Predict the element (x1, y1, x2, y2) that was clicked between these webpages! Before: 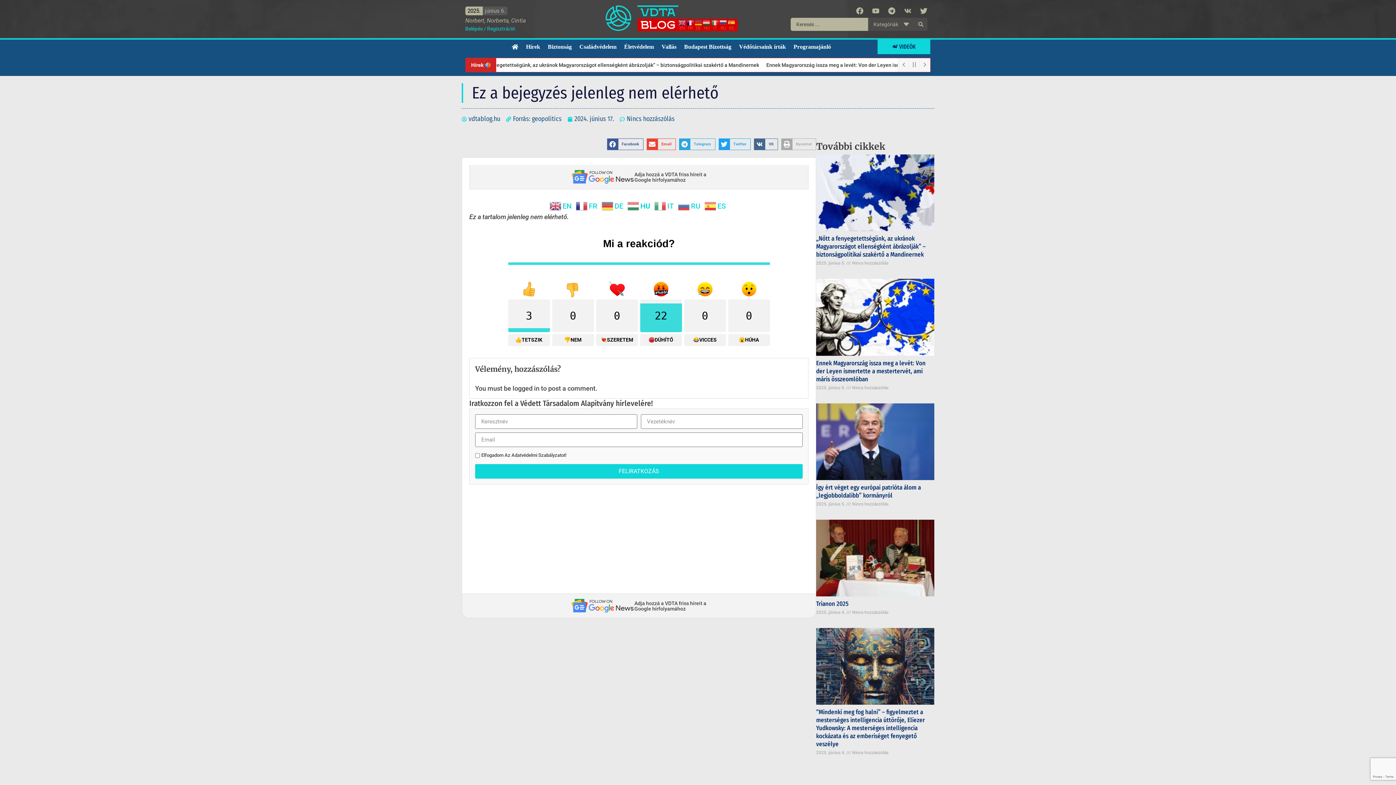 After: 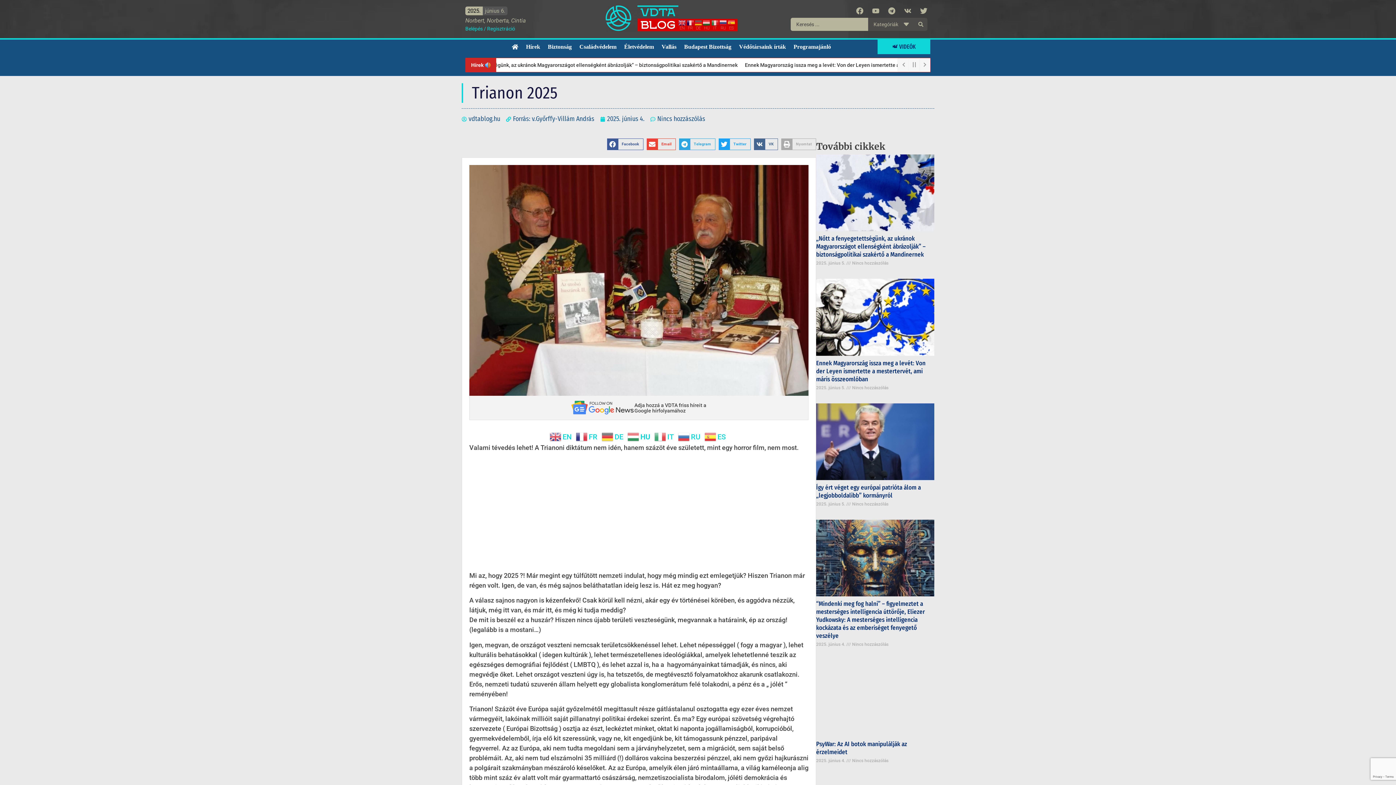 Action: bbox: (816, 519, 934, 596)